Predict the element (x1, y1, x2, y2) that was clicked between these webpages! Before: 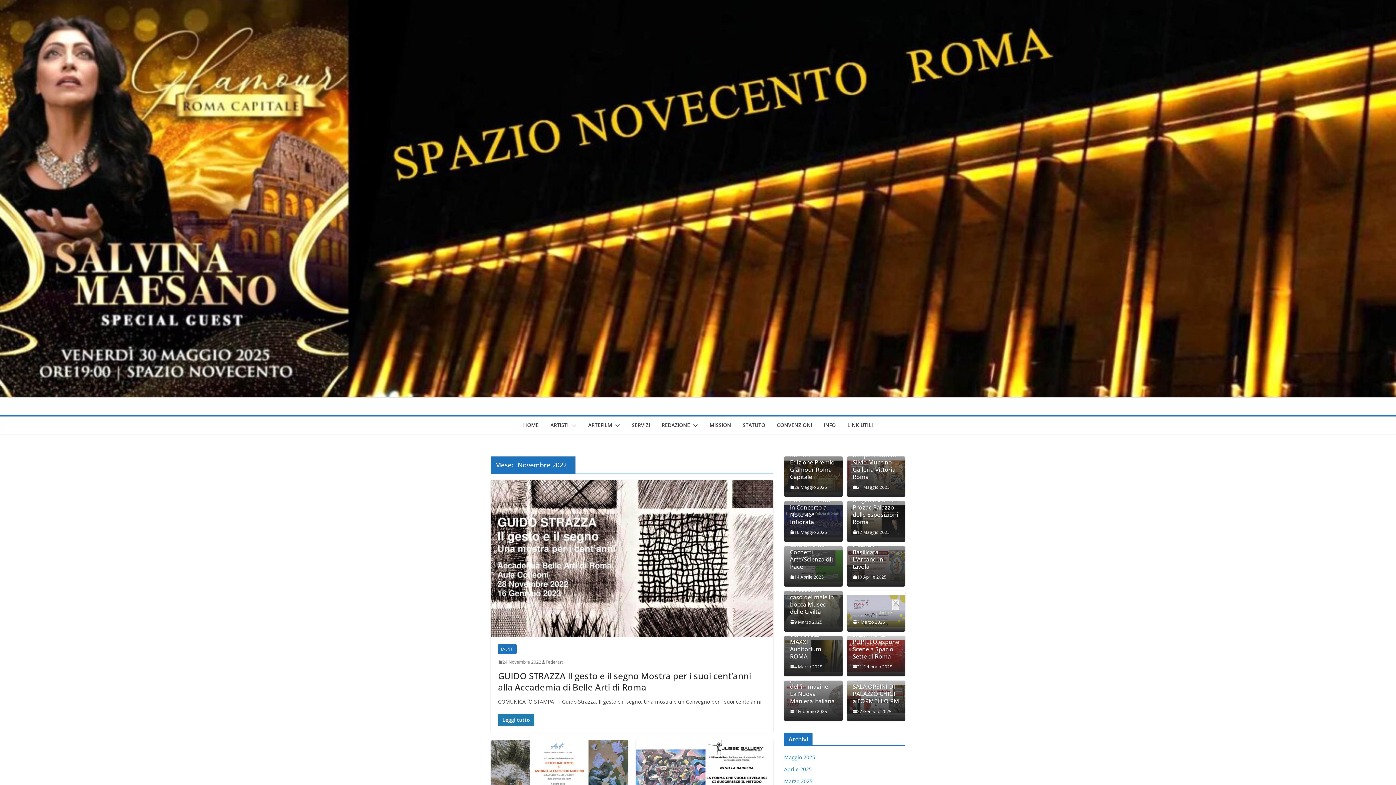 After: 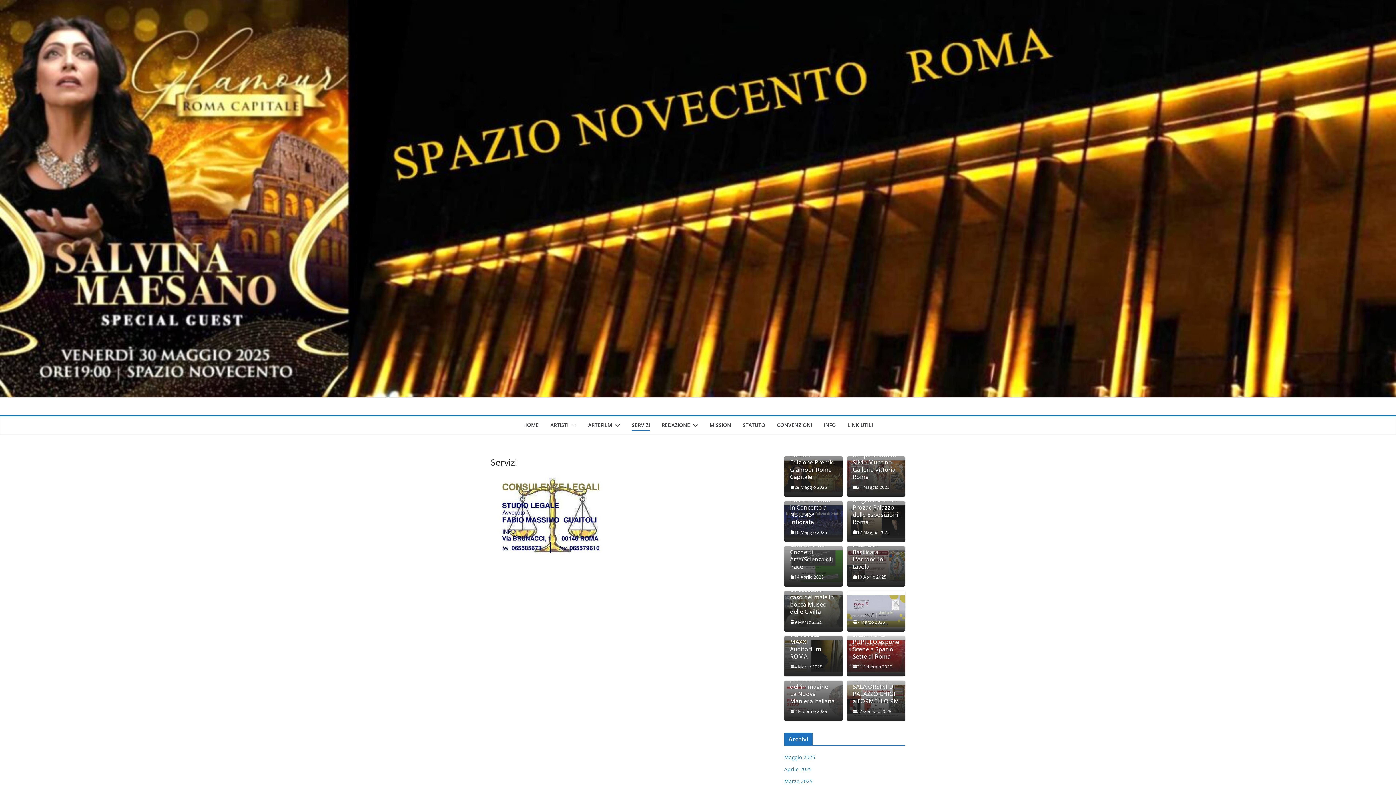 Action: label: SERVIZI bbox: (632, 420, 650, 431)